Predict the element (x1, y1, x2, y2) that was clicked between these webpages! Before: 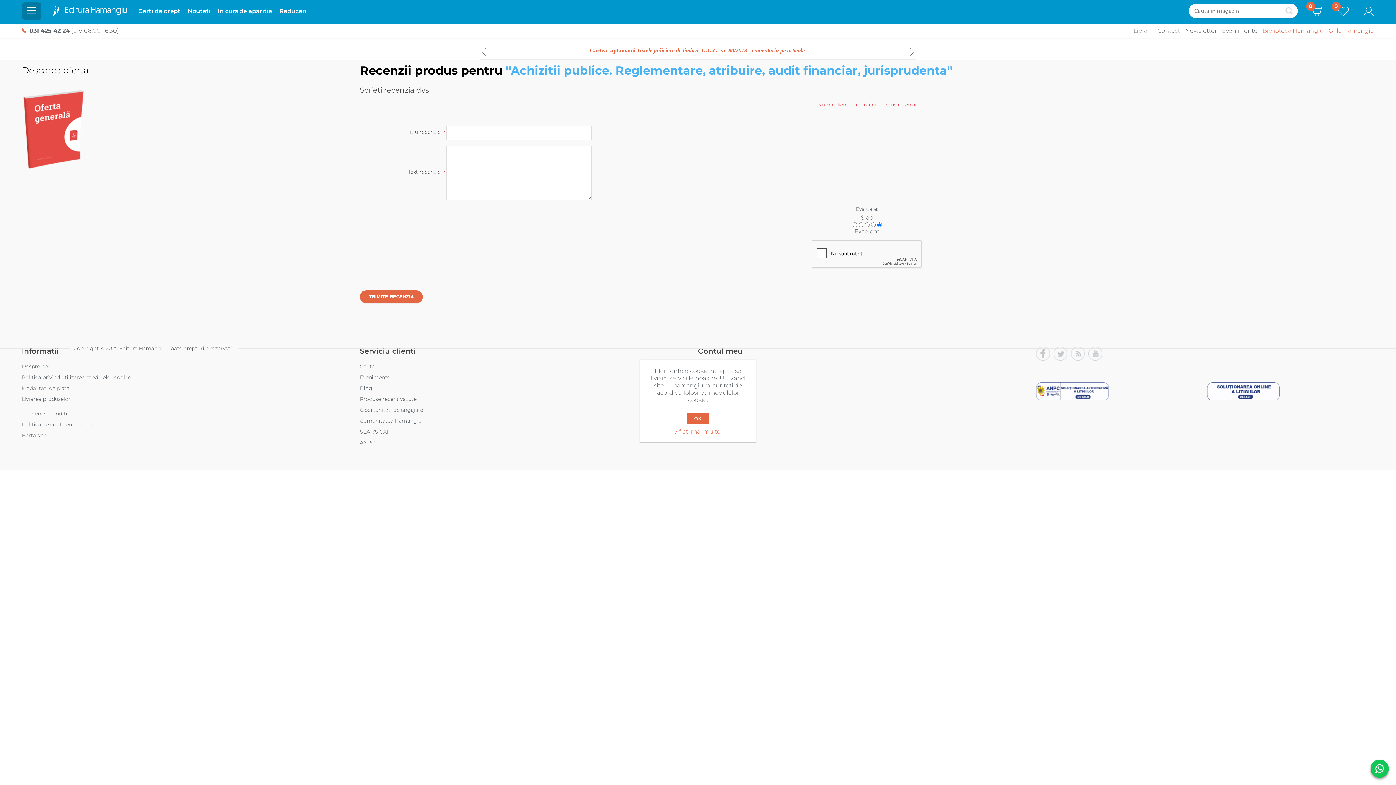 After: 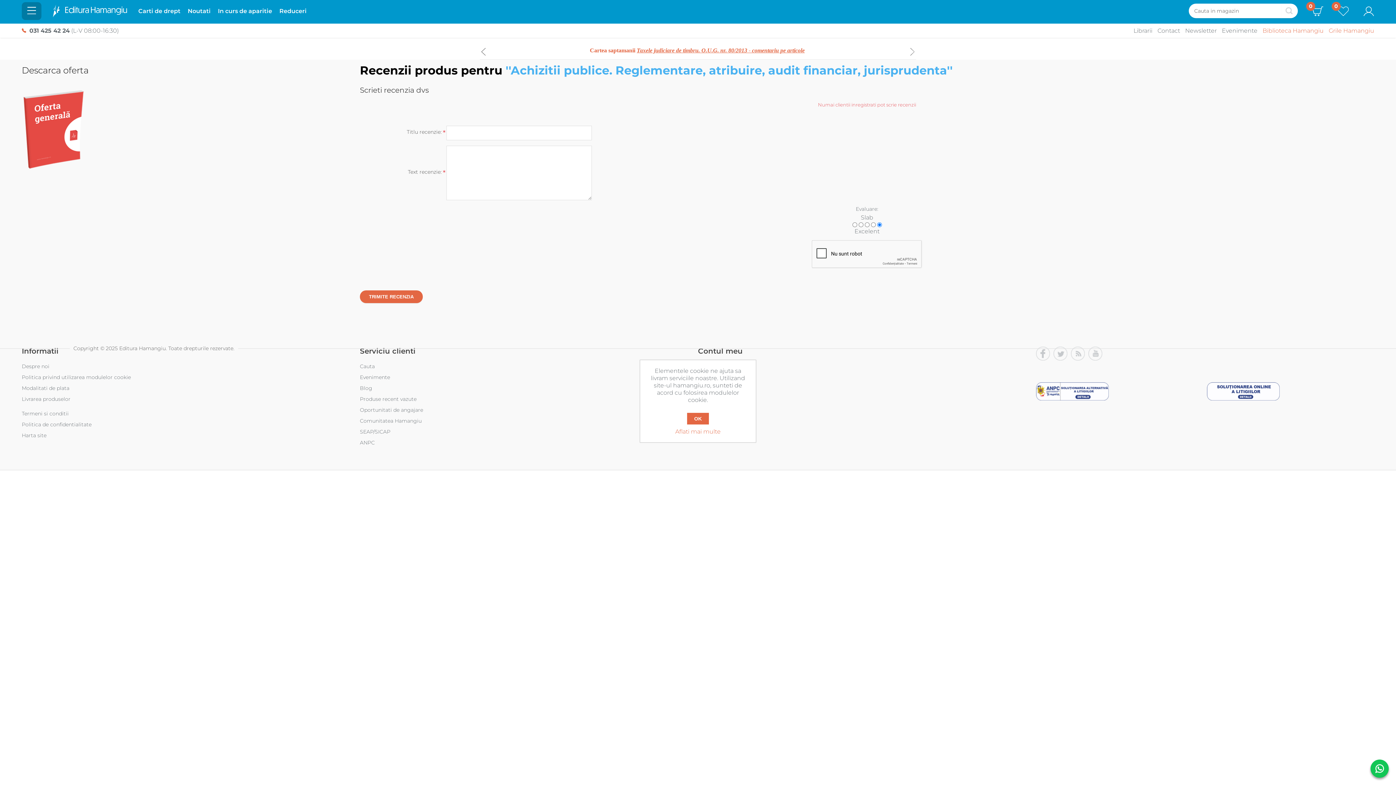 Action: bbox: (1207, 382, 1374, 402)